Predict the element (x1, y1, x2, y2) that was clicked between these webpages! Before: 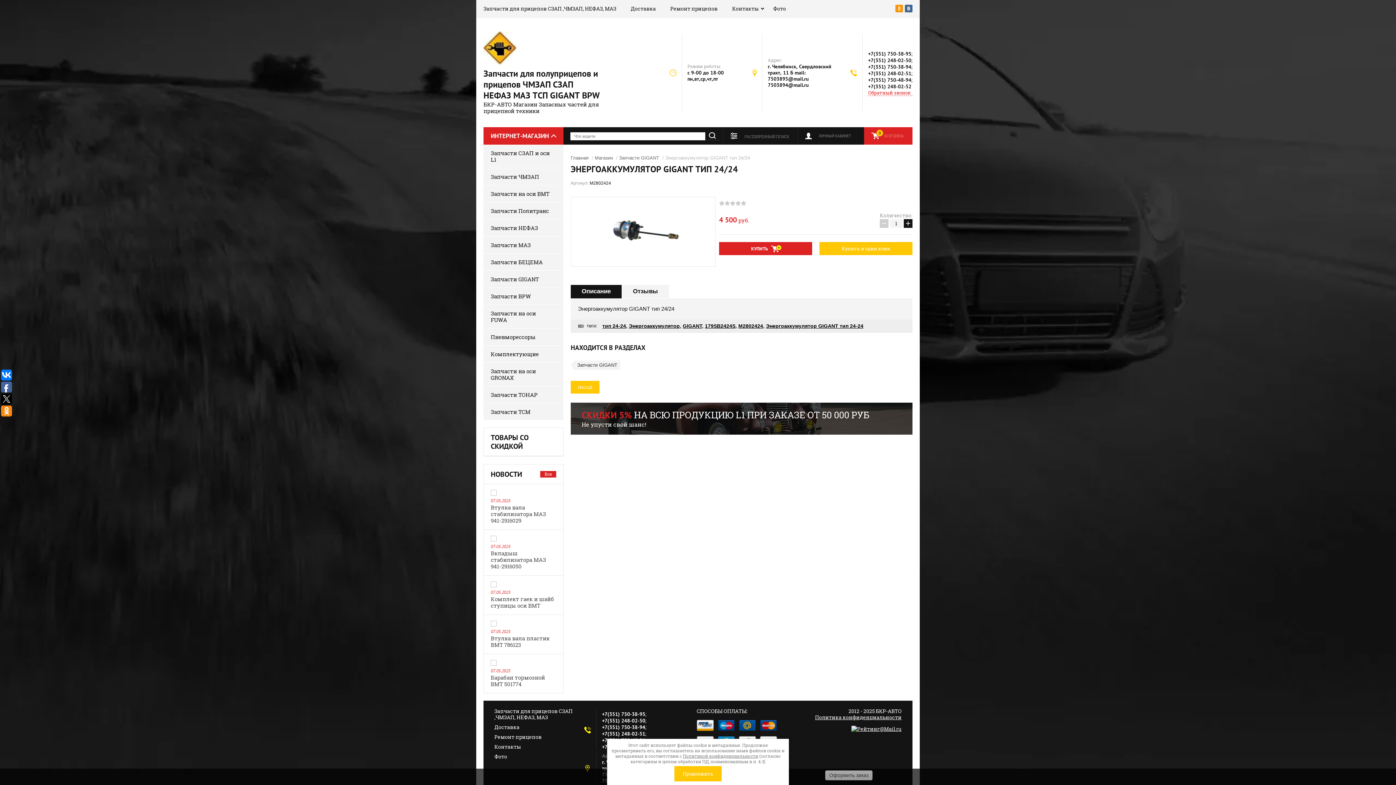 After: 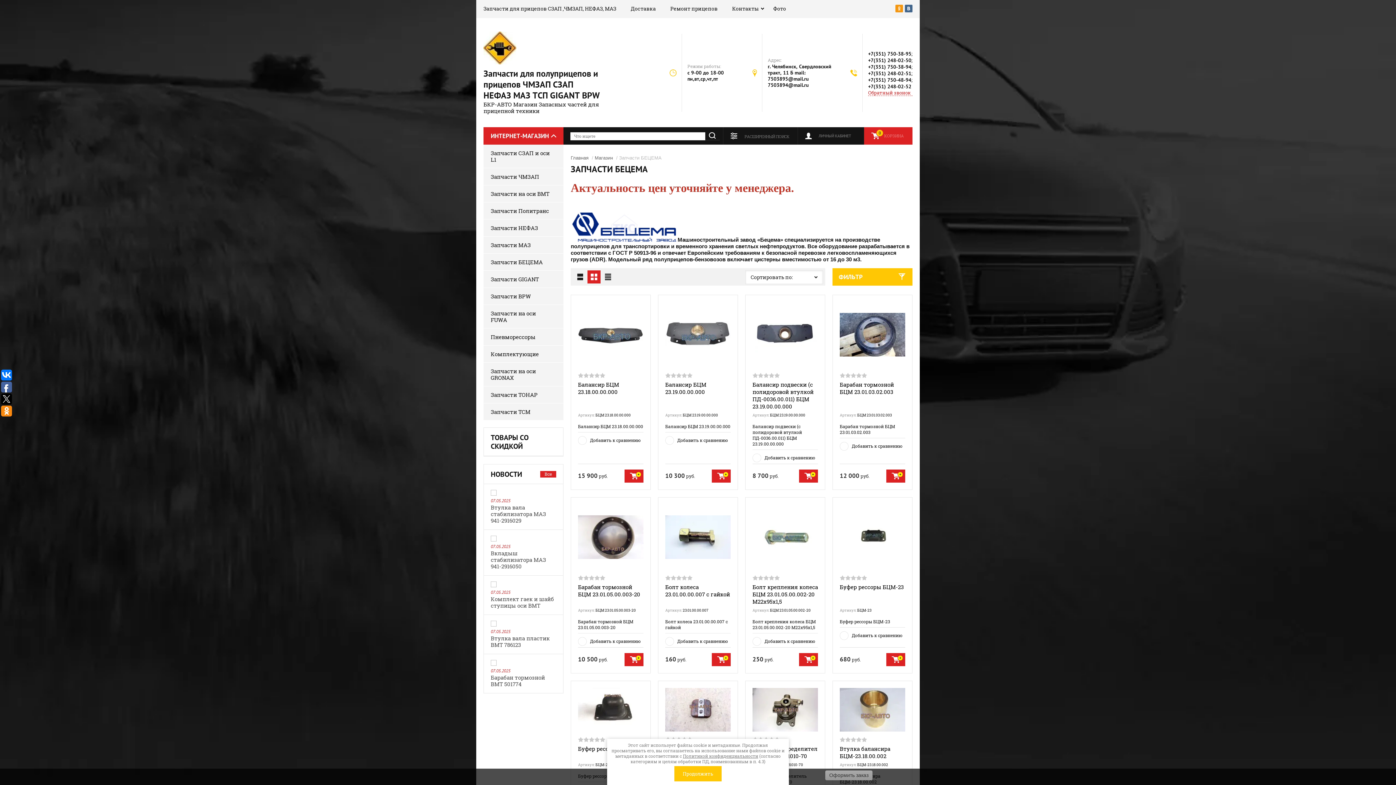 Action: bbox: (483, 253, 563, 270) label: Запчасти БЕЦЕМА